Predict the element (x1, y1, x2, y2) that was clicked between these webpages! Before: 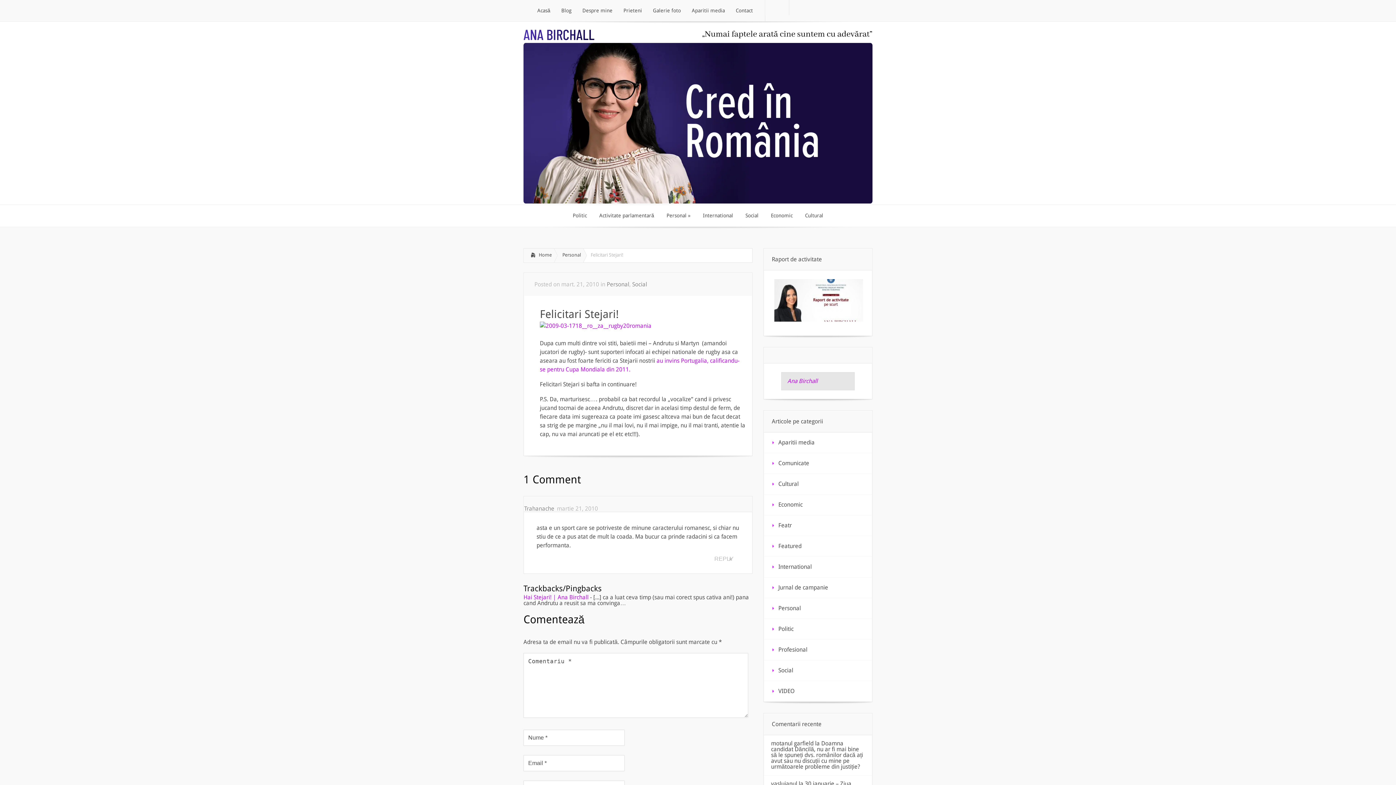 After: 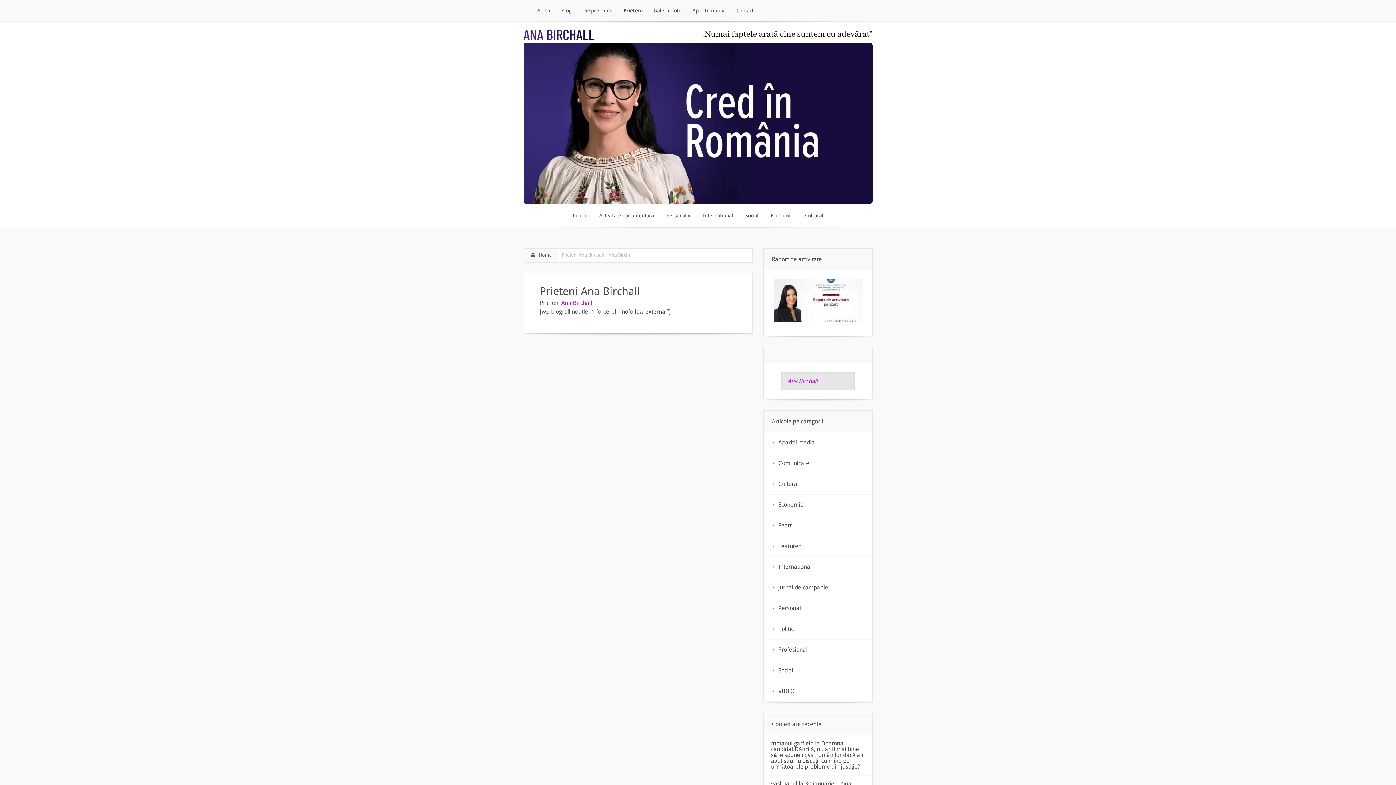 Action: label: Prieteni
Prieteni bbox: (618, 0, 647, 21)